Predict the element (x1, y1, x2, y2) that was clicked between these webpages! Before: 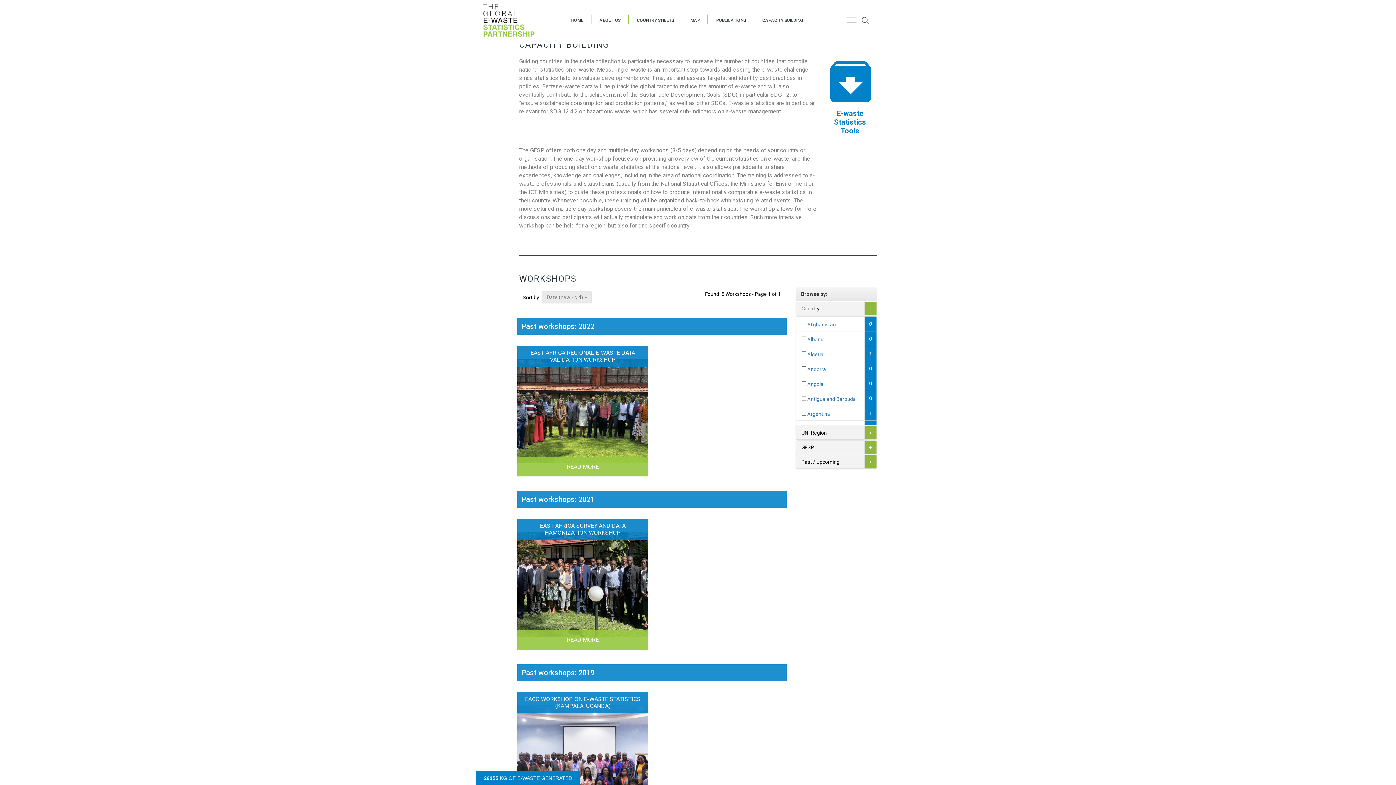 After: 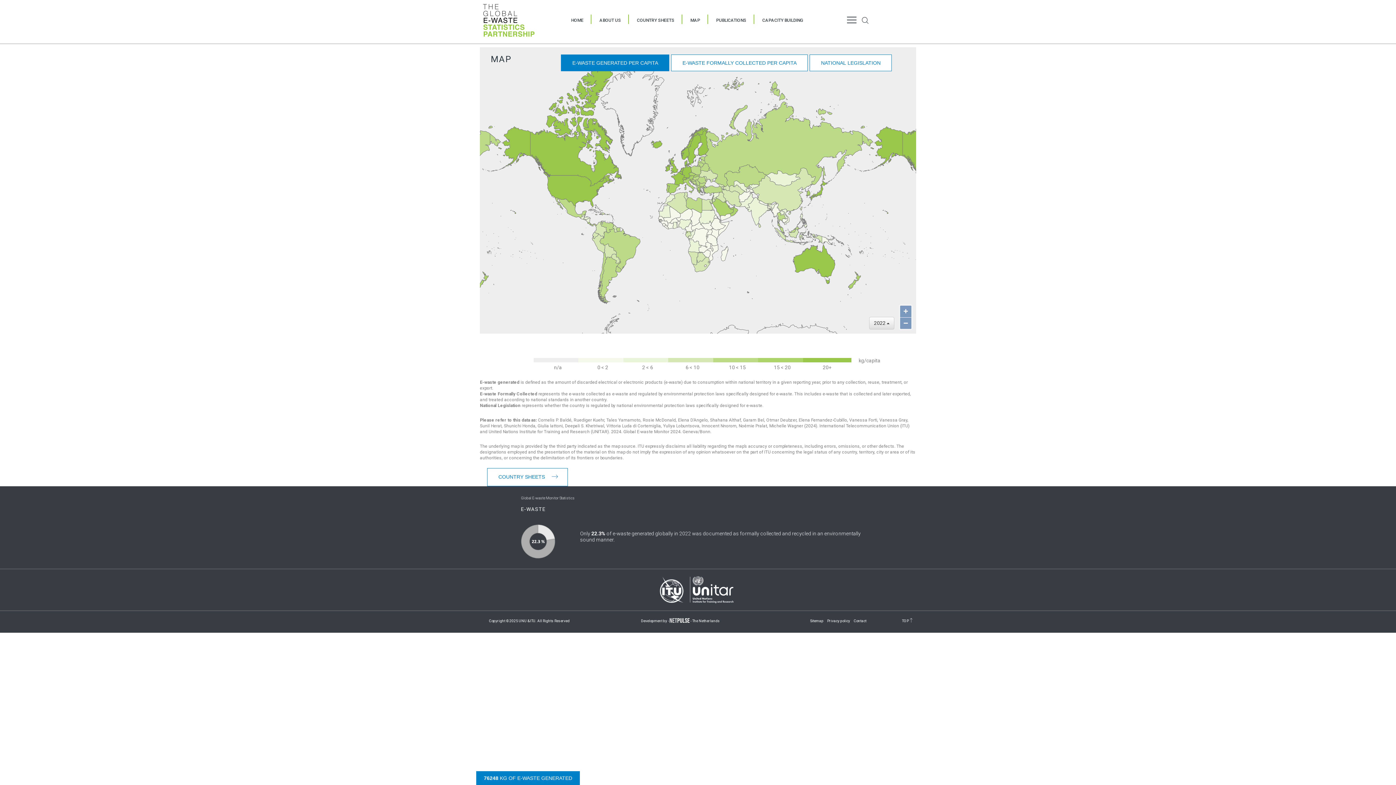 Action: label: MAP bbox: (690, 17, 700, 22)